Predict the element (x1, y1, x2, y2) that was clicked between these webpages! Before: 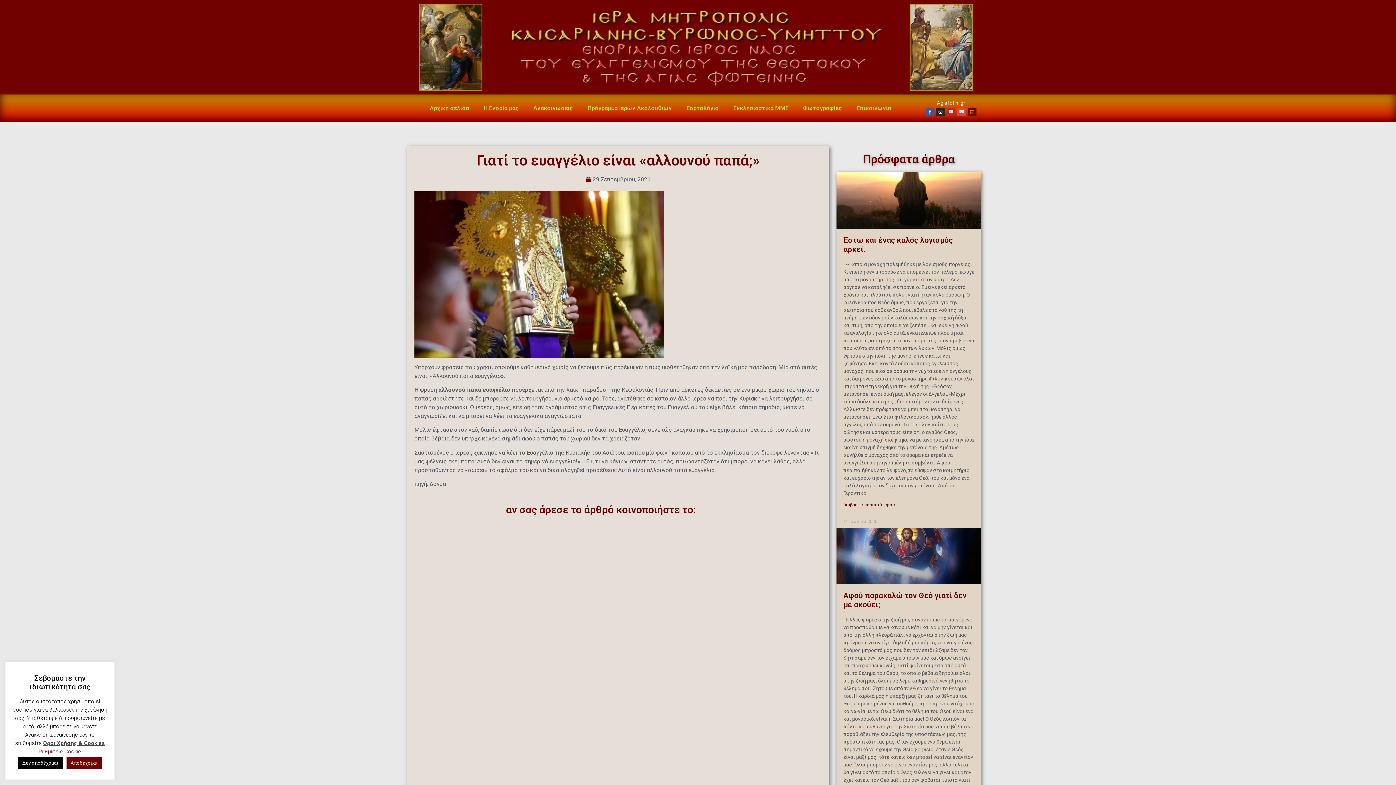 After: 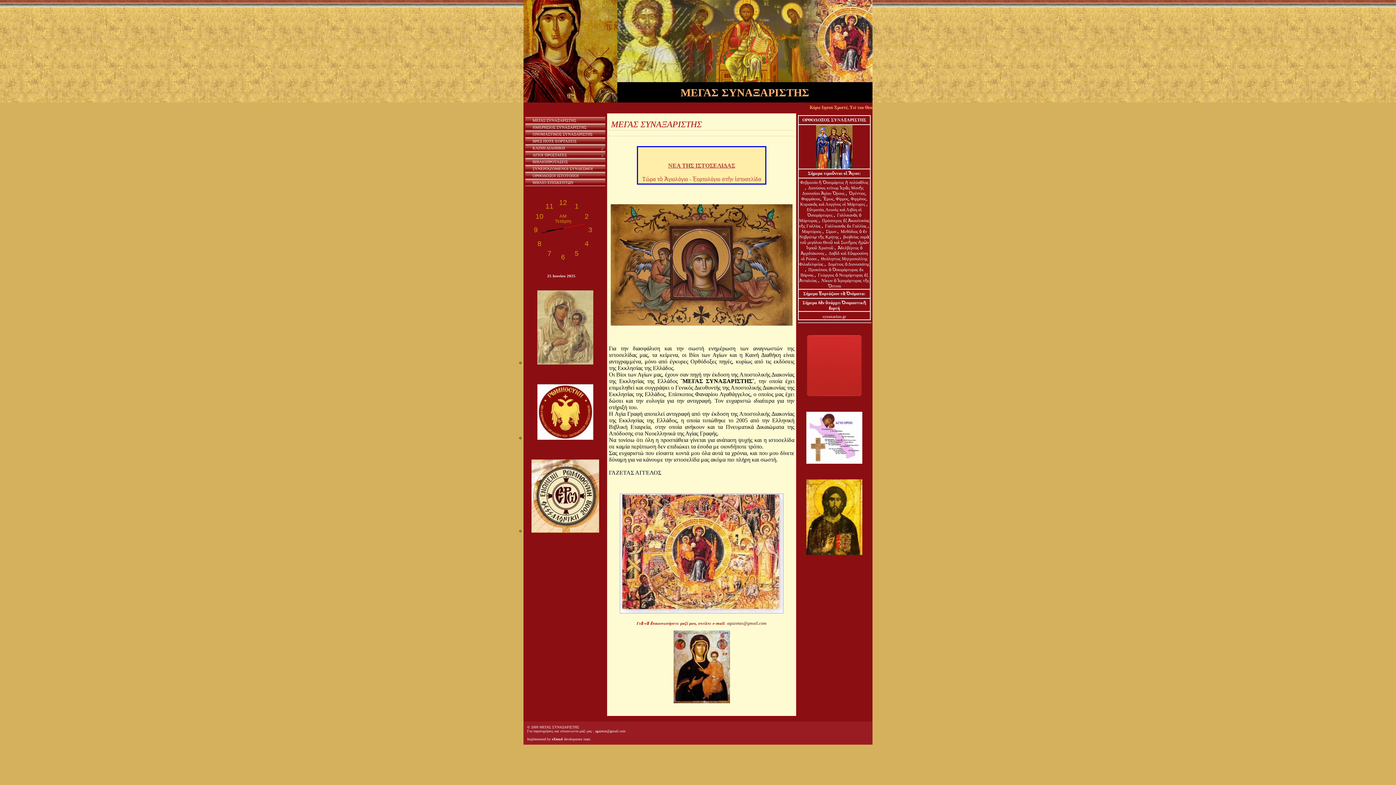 Action: label: Εορτολόγιο bbox: (679, 99, 726, 116)